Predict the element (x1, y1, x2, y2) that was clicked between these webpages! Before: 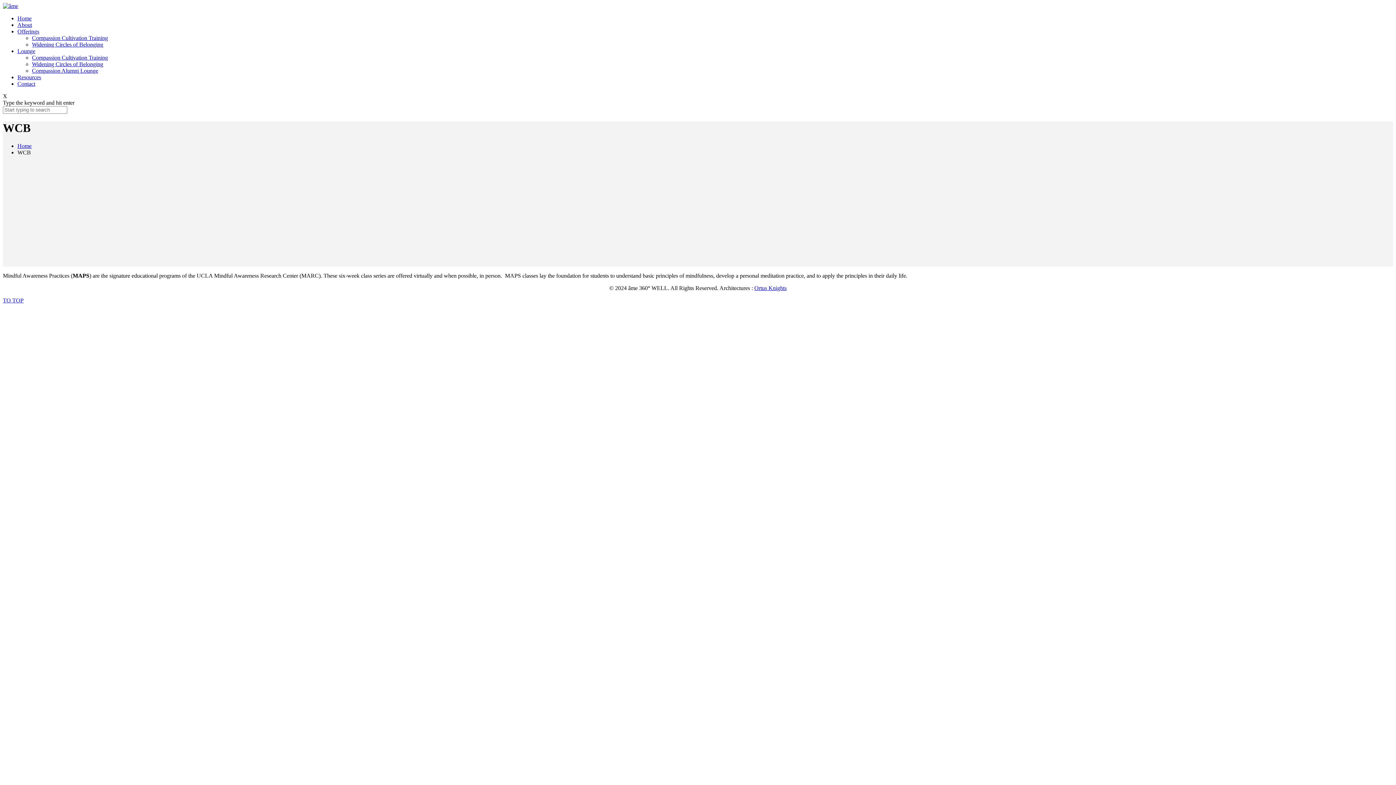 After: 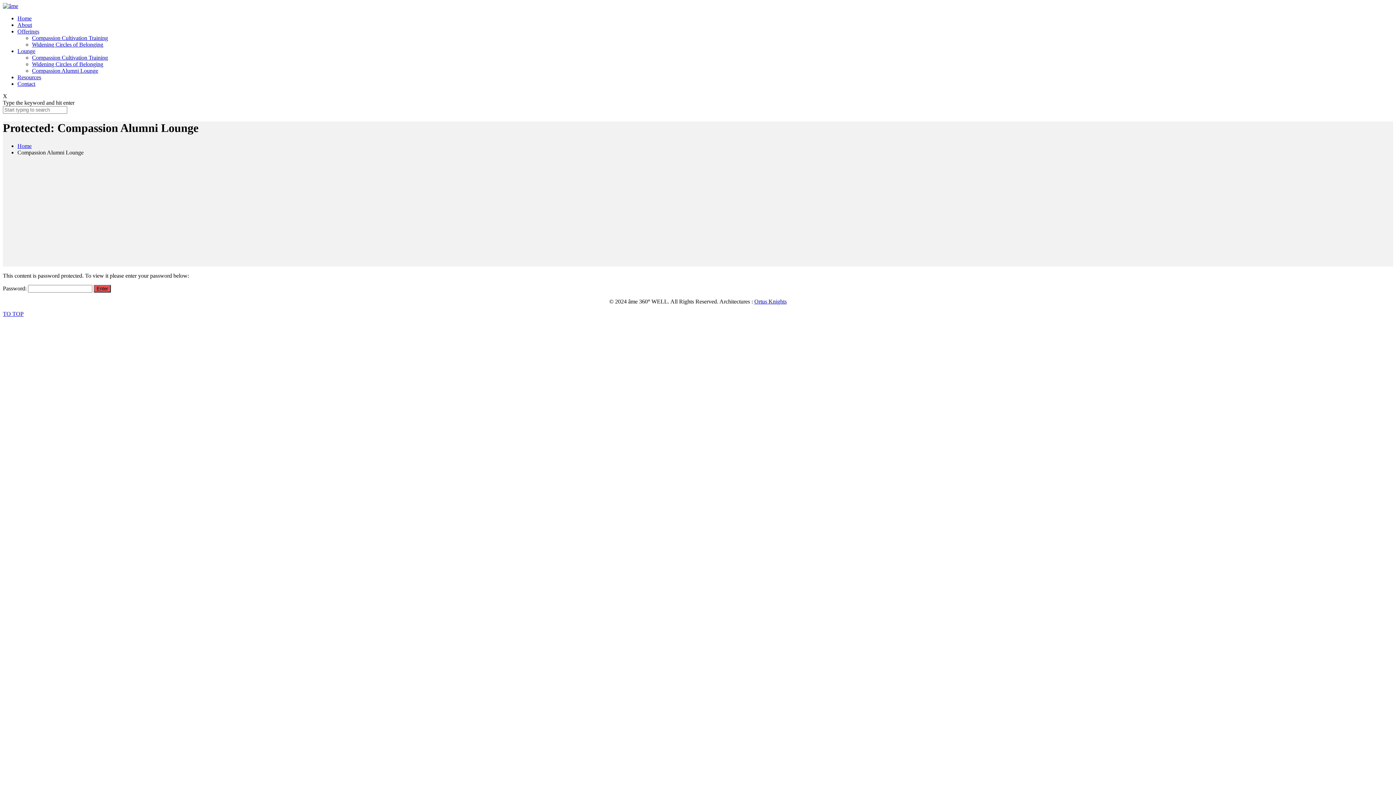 Action: label: Compassion Alumni Lounge bbox: (32, 67, 98, 73)